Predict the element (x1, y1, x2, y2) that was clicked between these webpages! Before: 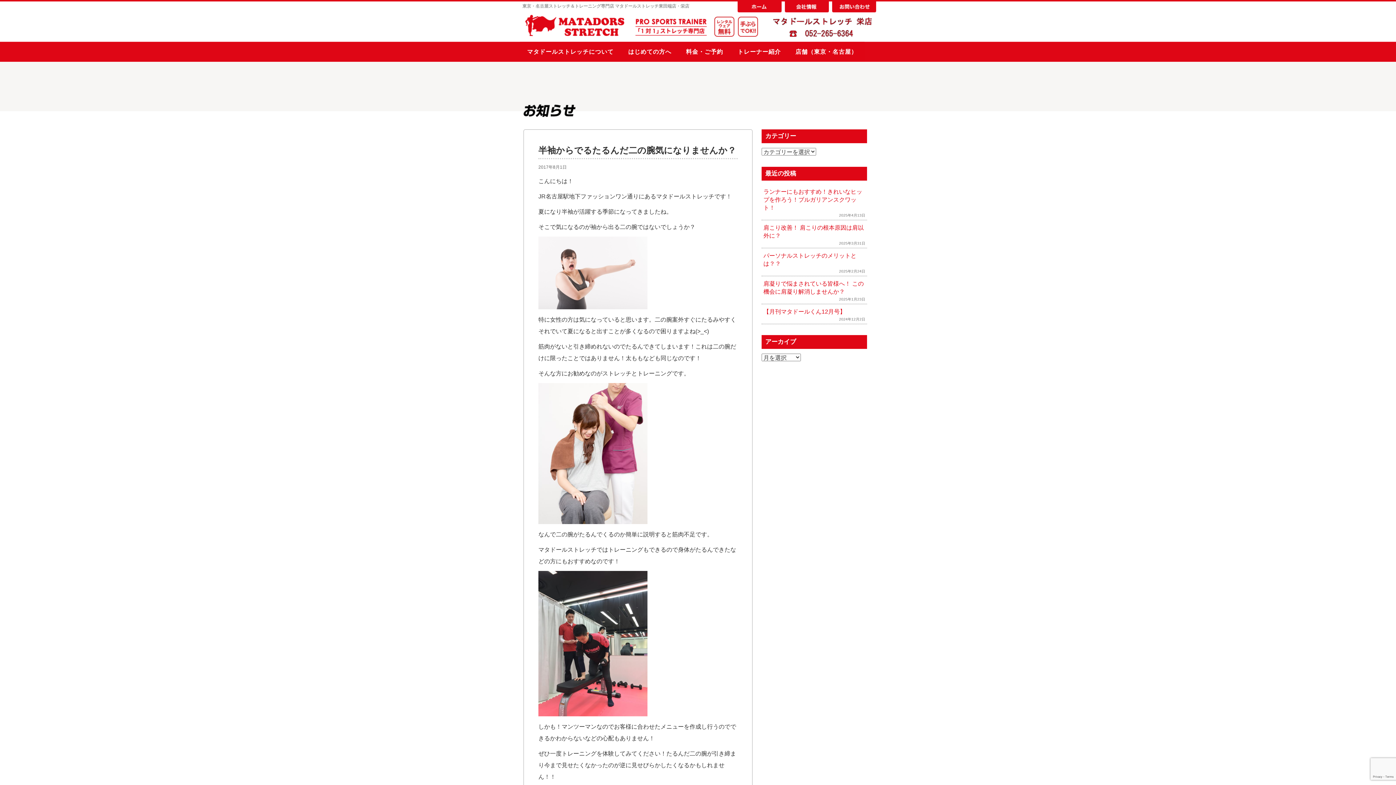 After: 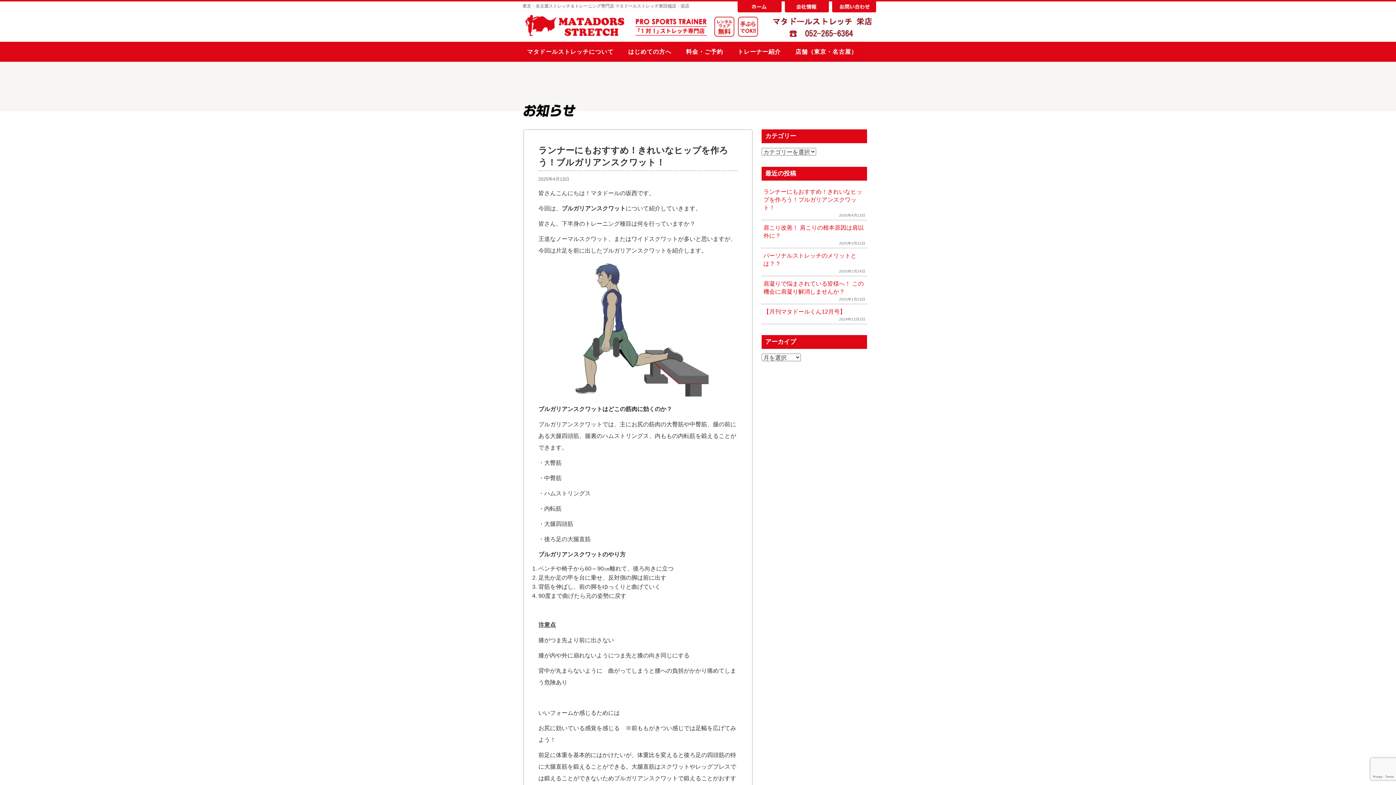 Action: bbox: (763, 188, 862, 210) label: ランナーにもおすすめ！きれいなヒップを作ろう！ブルガリアンスクワット！